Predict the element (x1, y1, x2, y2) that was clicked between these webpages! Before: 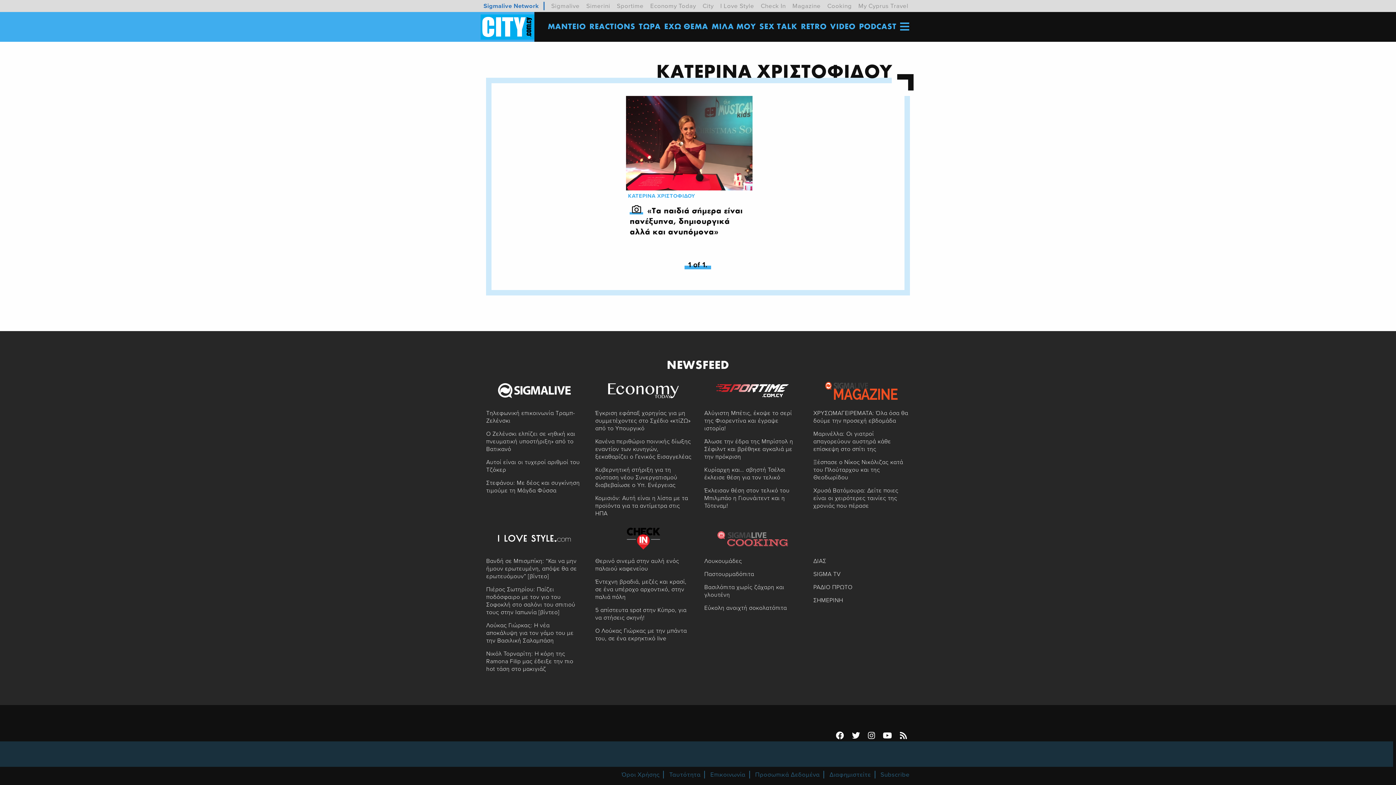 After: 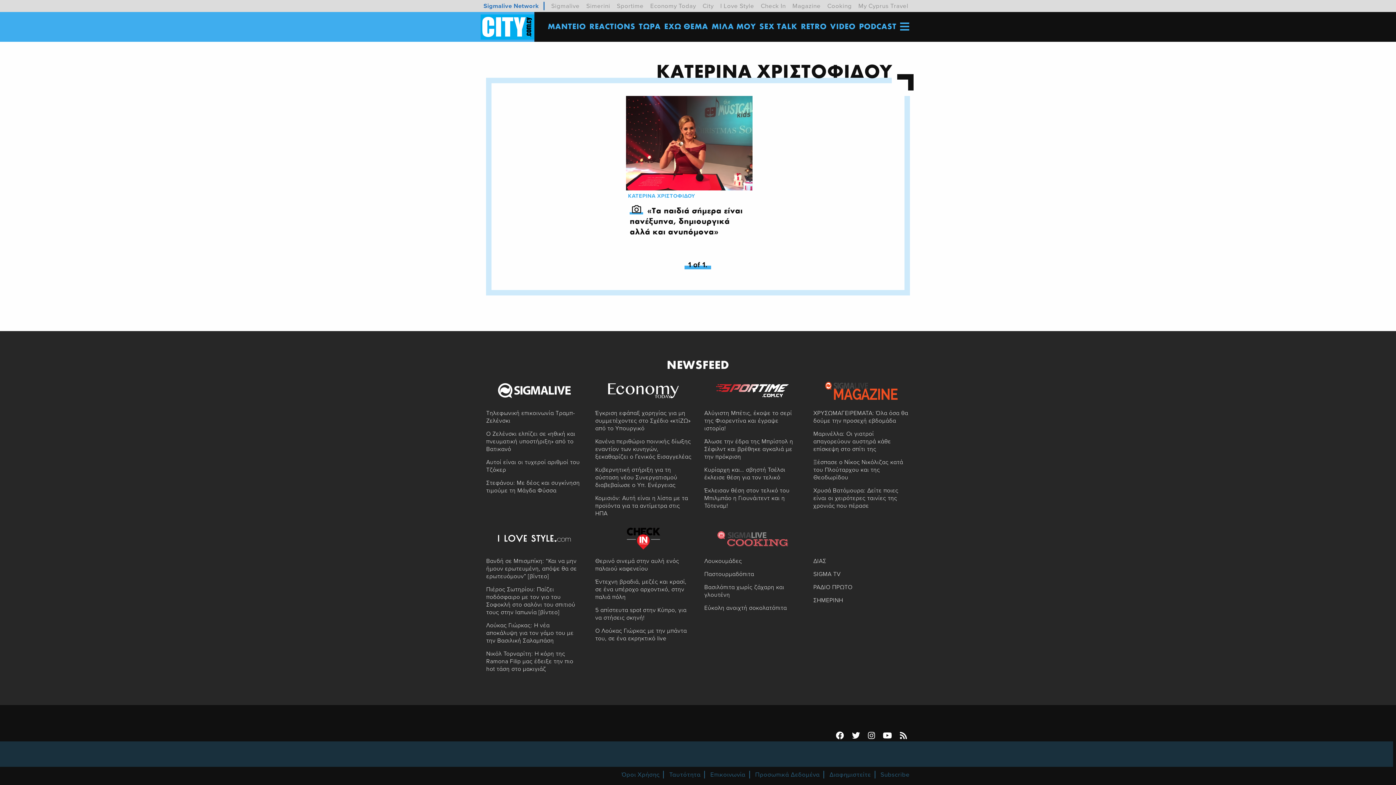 Action: bbox: (716, 529, 789, 548)